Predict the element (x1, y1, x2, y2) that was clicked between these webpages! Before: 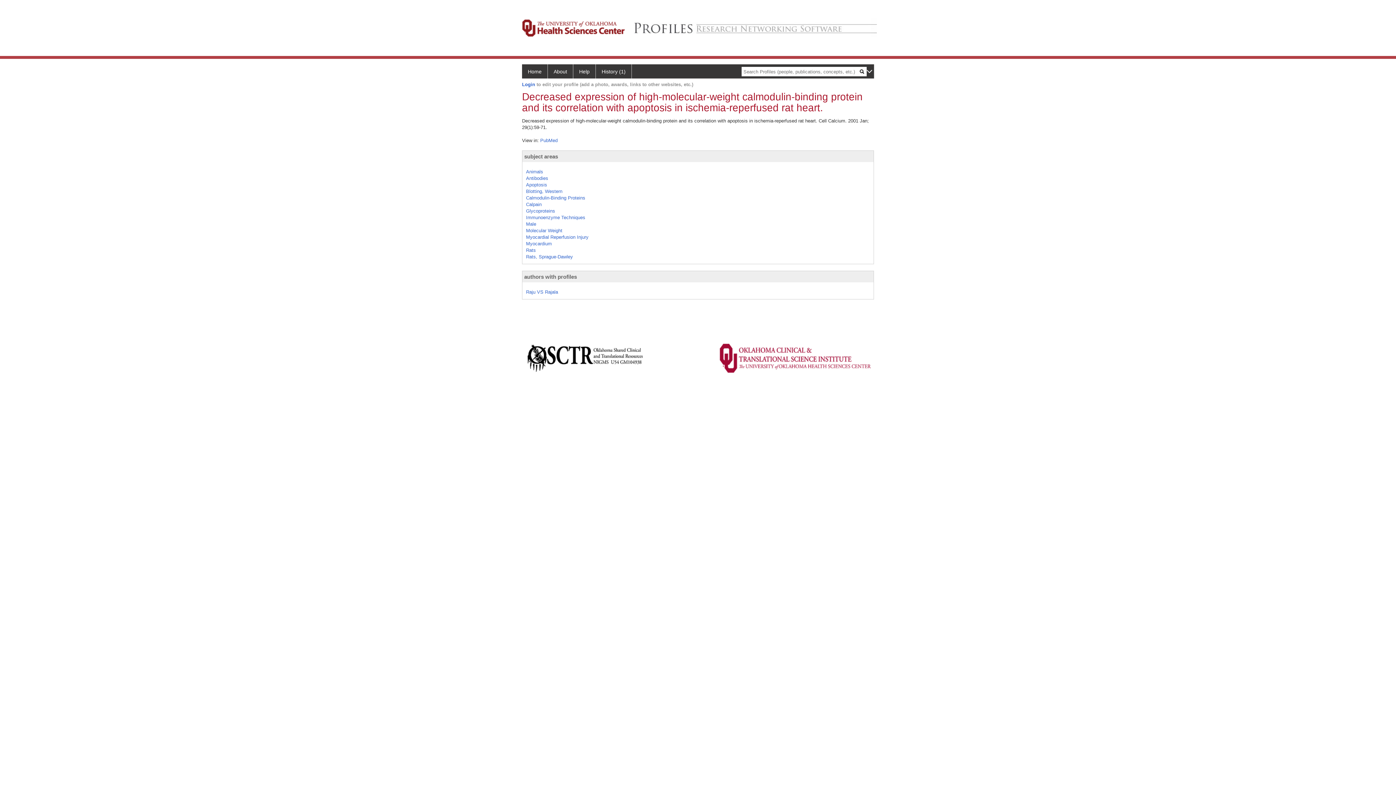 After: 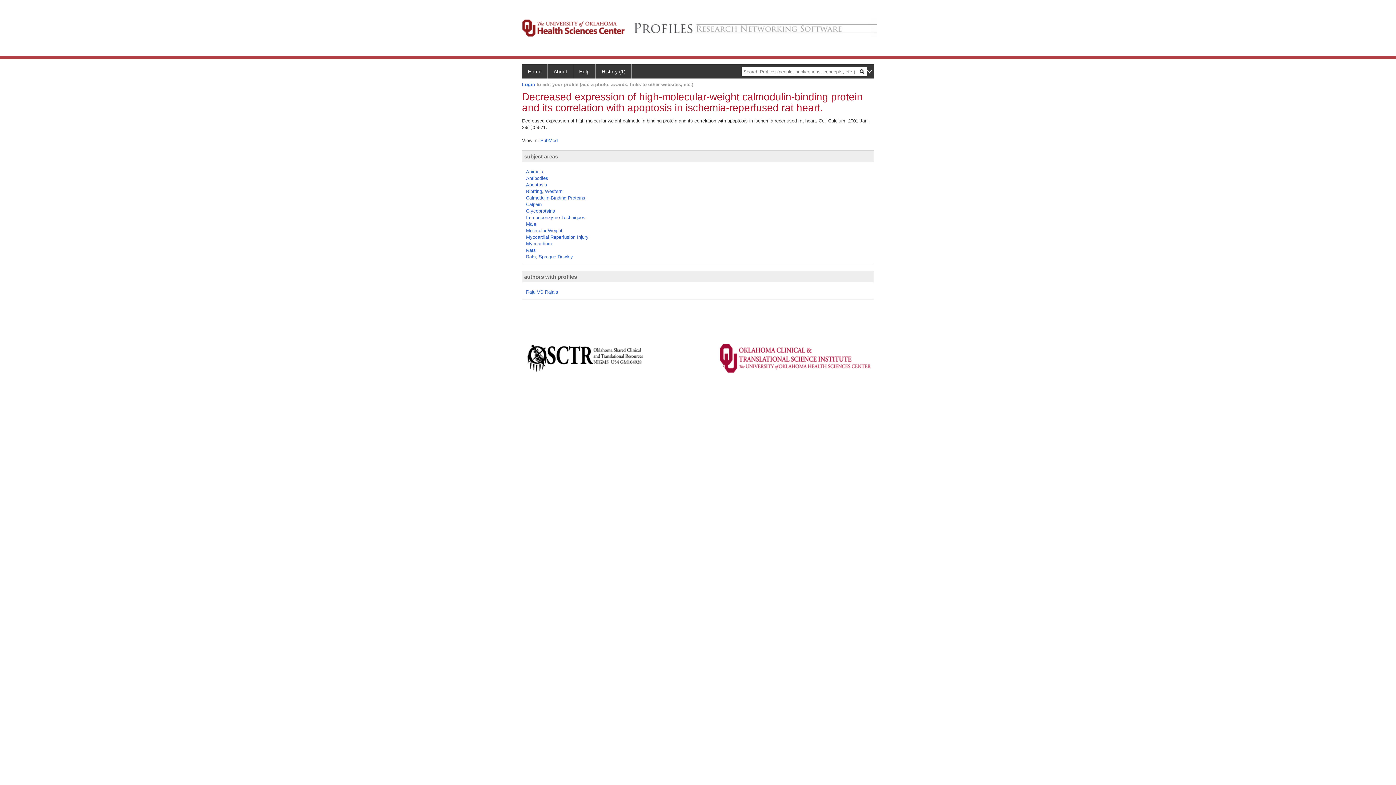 Action: bbox: (524, 153, 558, 159) label: subject areas